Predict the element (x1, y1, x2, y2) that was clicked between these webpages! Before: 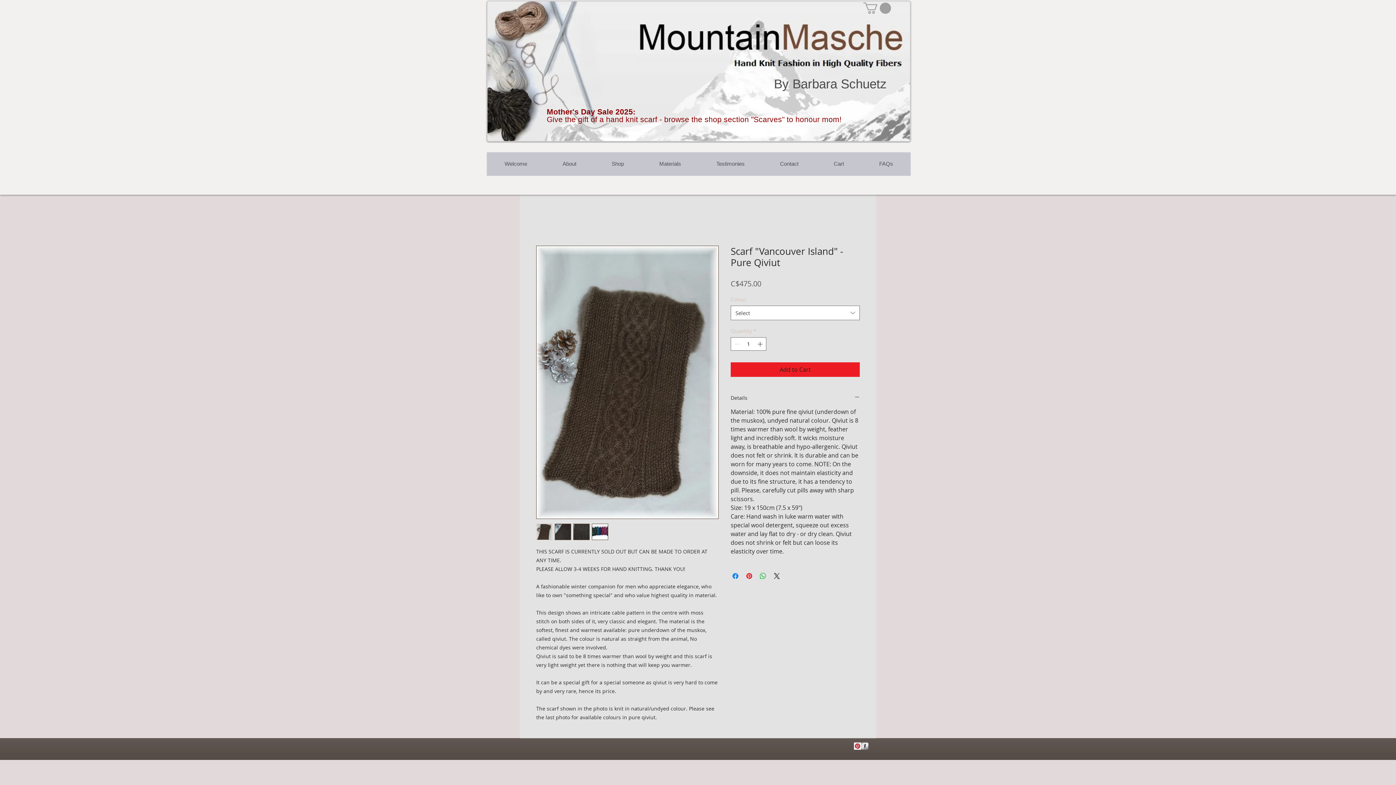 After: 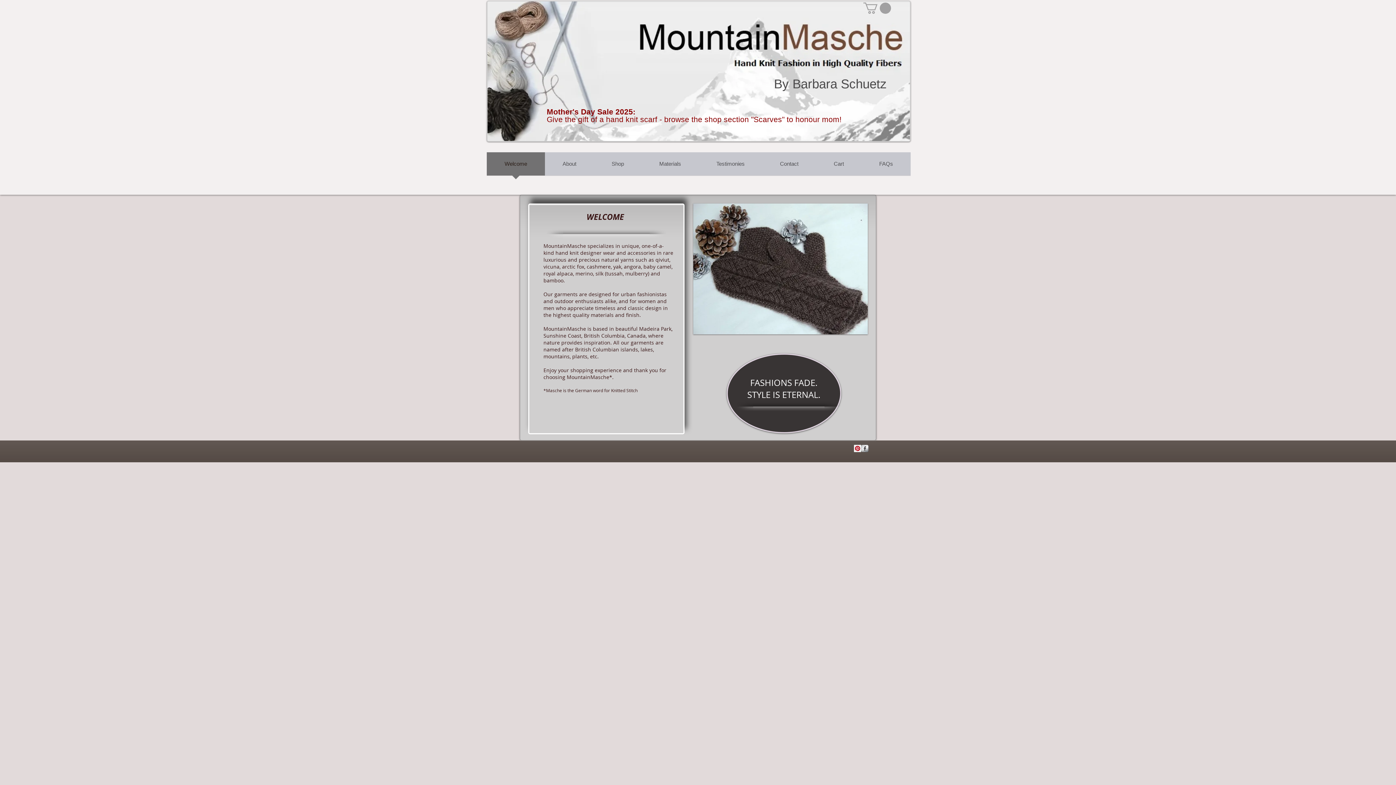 Action: label: Welcome bbox: (486, 152, 545, 180)